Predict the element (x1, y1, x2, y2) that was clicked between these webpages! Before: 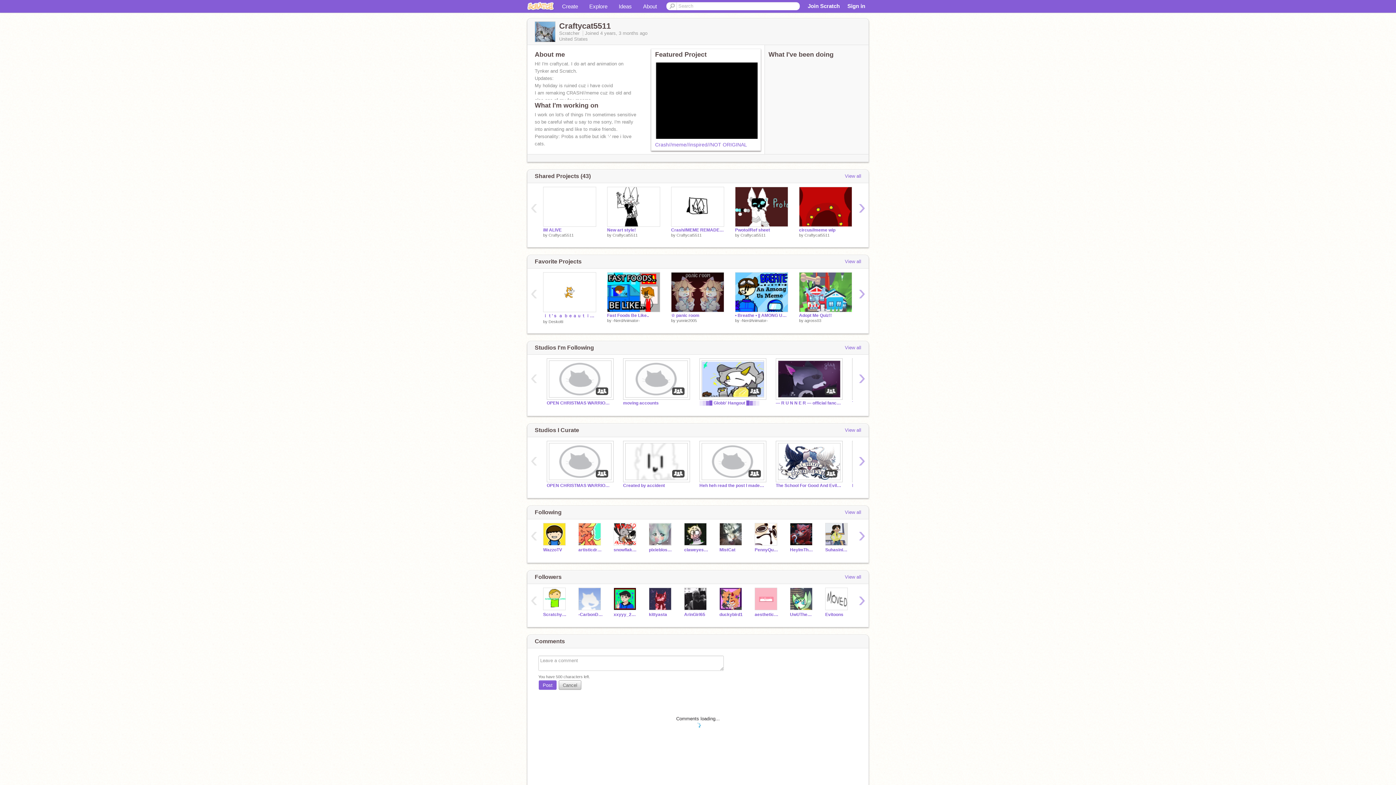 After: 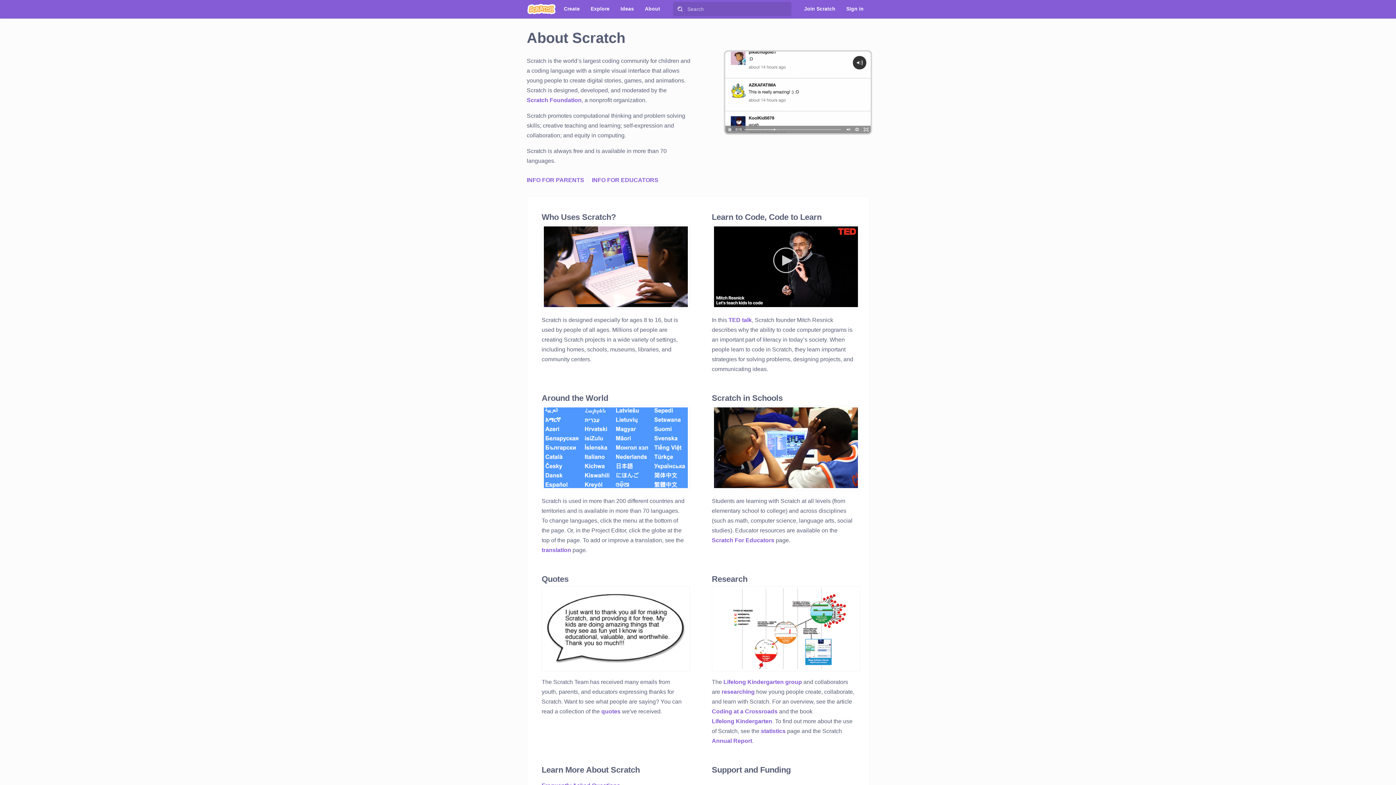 Action: bbox: (637, 0, 662, 12) label: About